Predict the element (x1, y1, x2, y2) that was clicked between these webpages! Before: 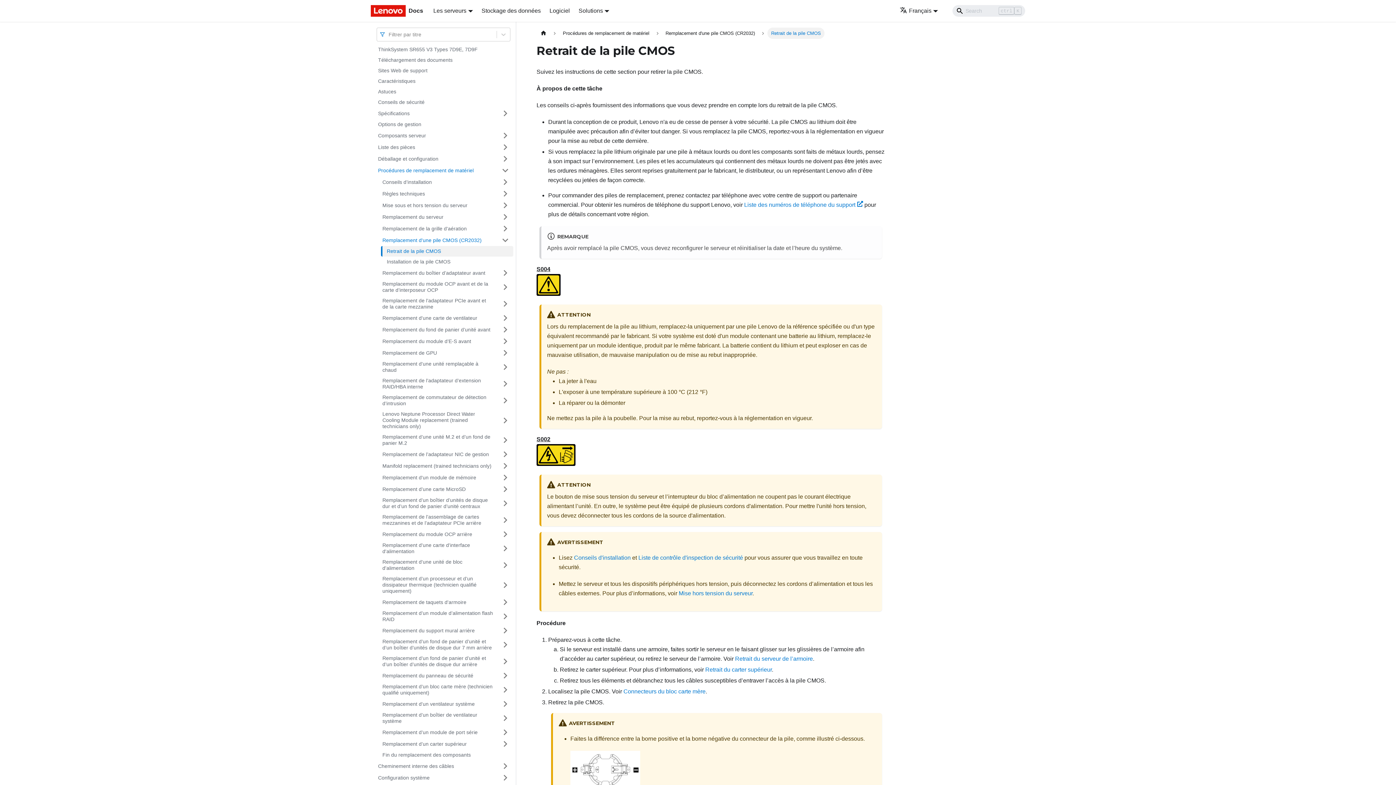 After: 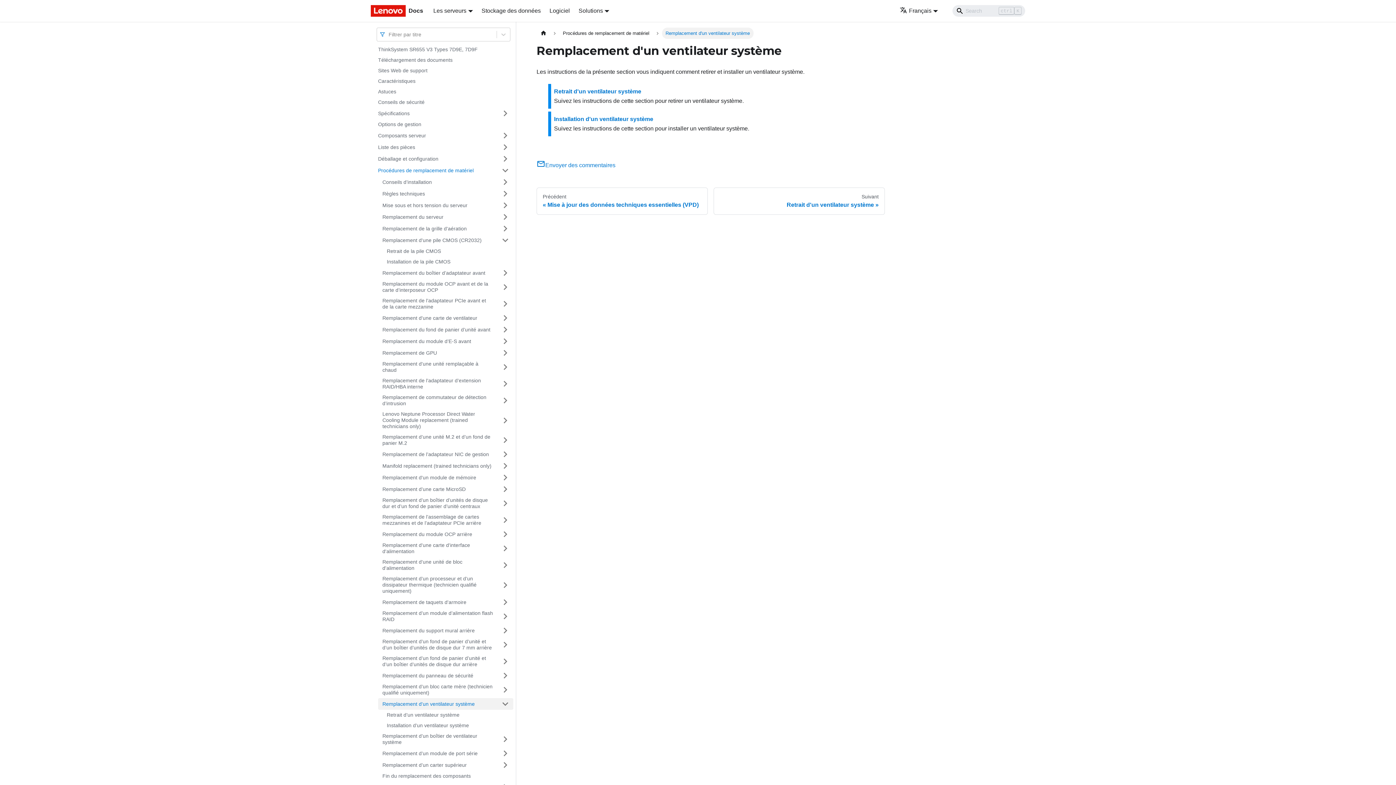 Action: label: Remplacement d'un ventilateur système bbox: (378, 698, 497, 710)